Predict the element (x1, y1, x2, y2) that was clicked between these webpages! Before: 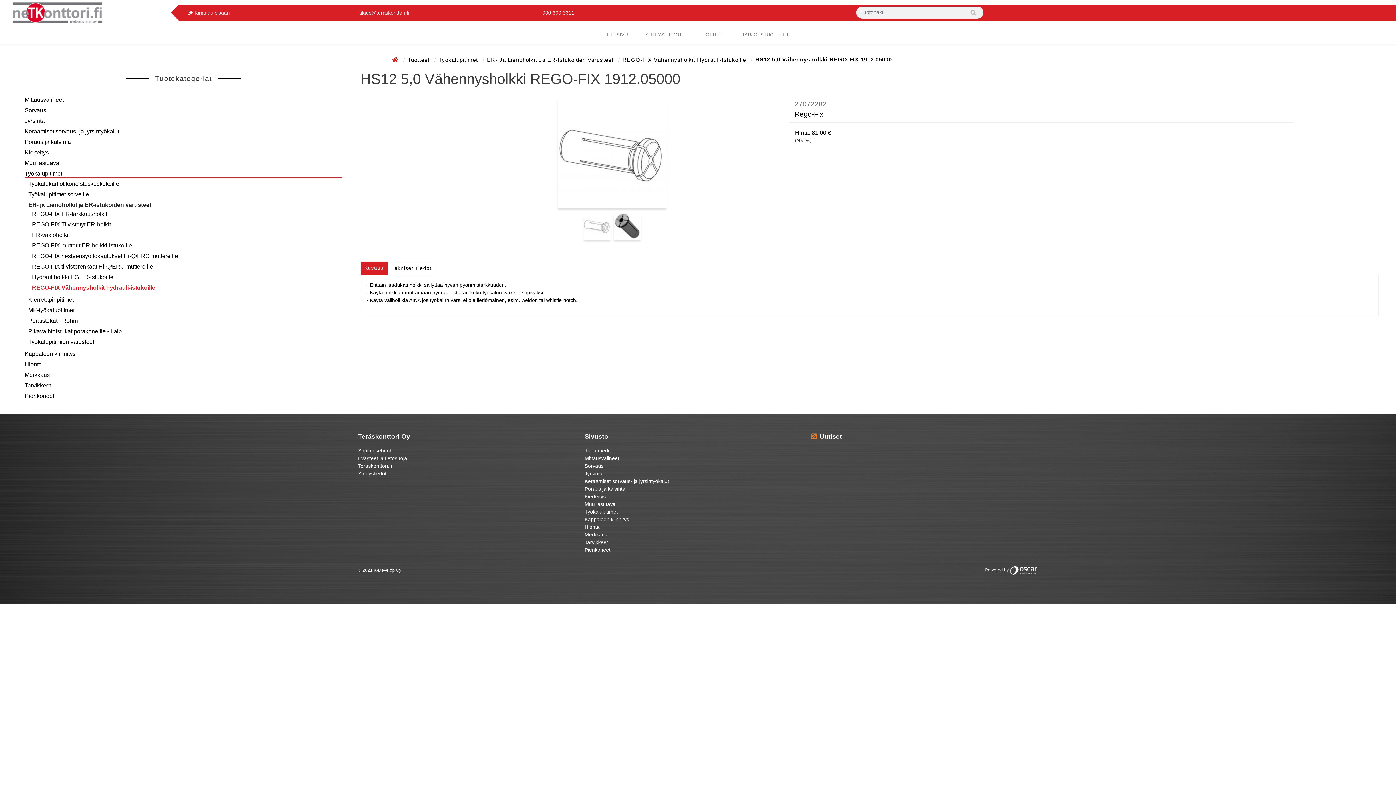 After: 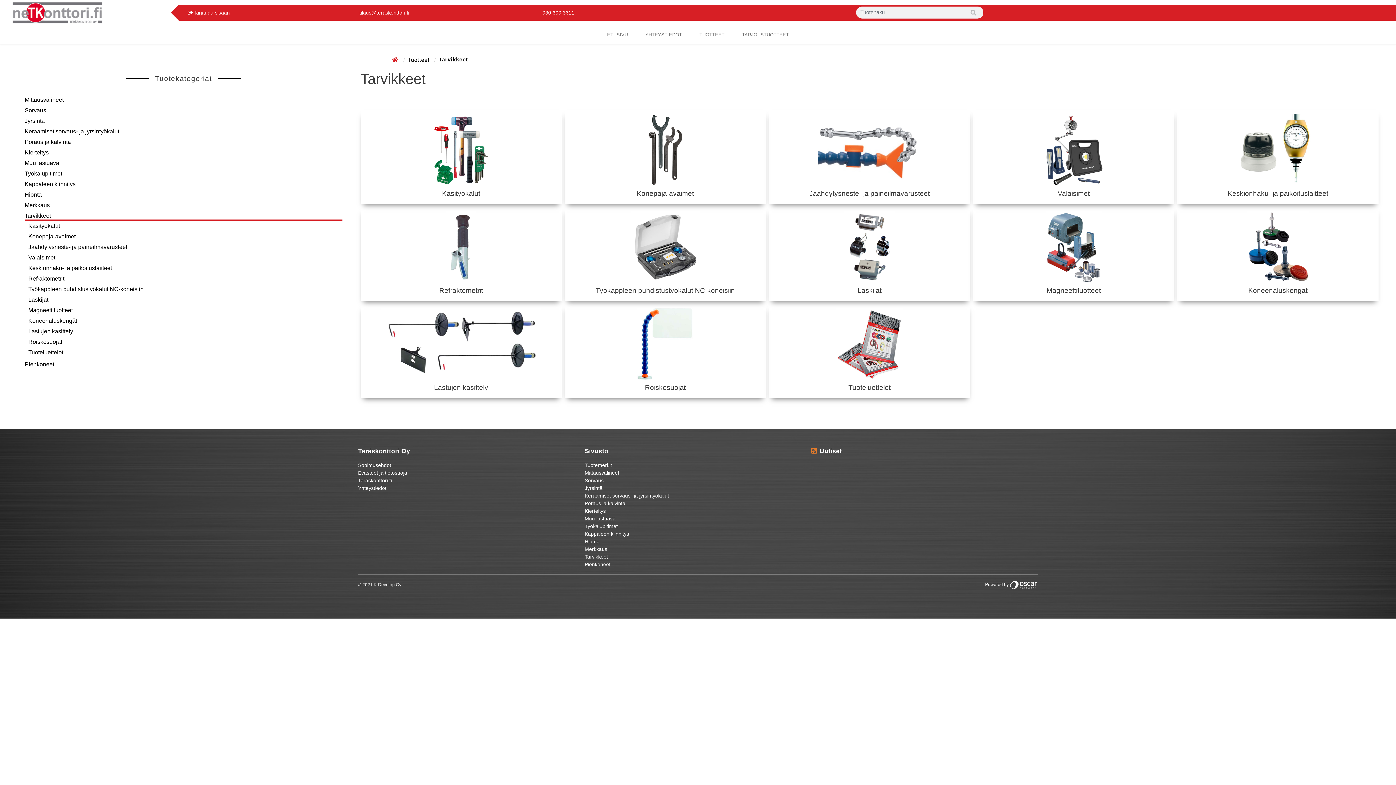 Action: bbox: (584, 539, 608, 545) label: Tarvikkeet